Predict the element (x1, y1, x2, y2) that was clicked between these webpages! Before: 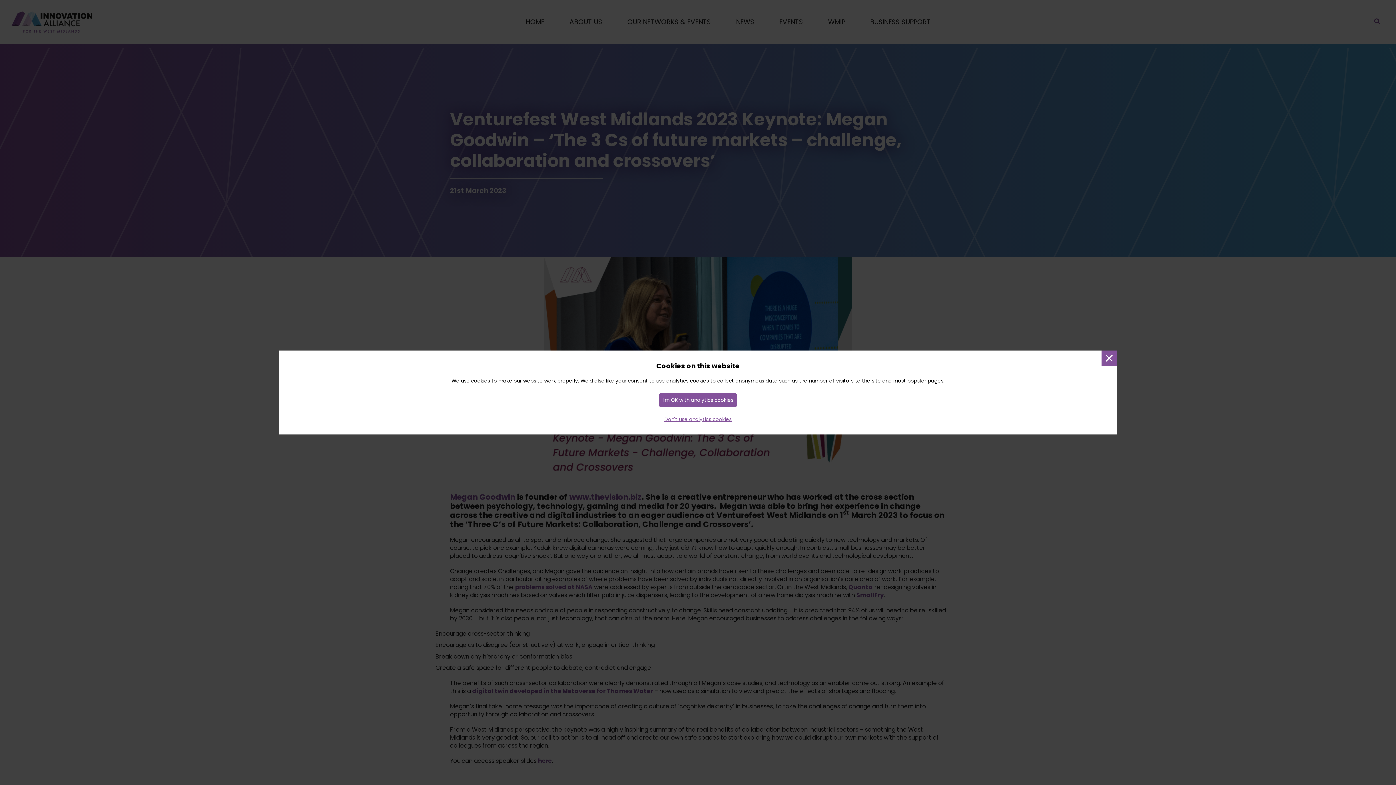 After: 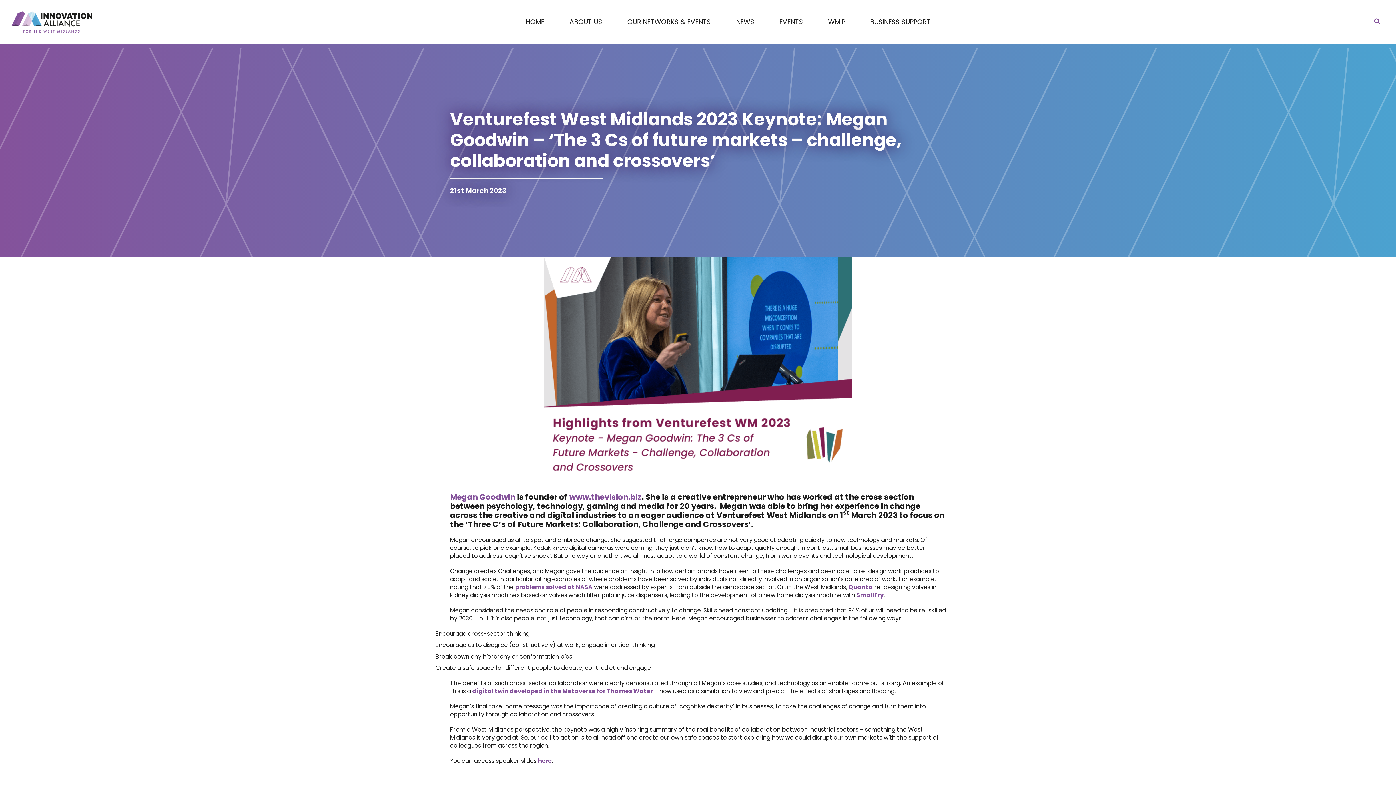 Action: label: Don't use analytics cookies bbox: (664, 416, 731, 423)